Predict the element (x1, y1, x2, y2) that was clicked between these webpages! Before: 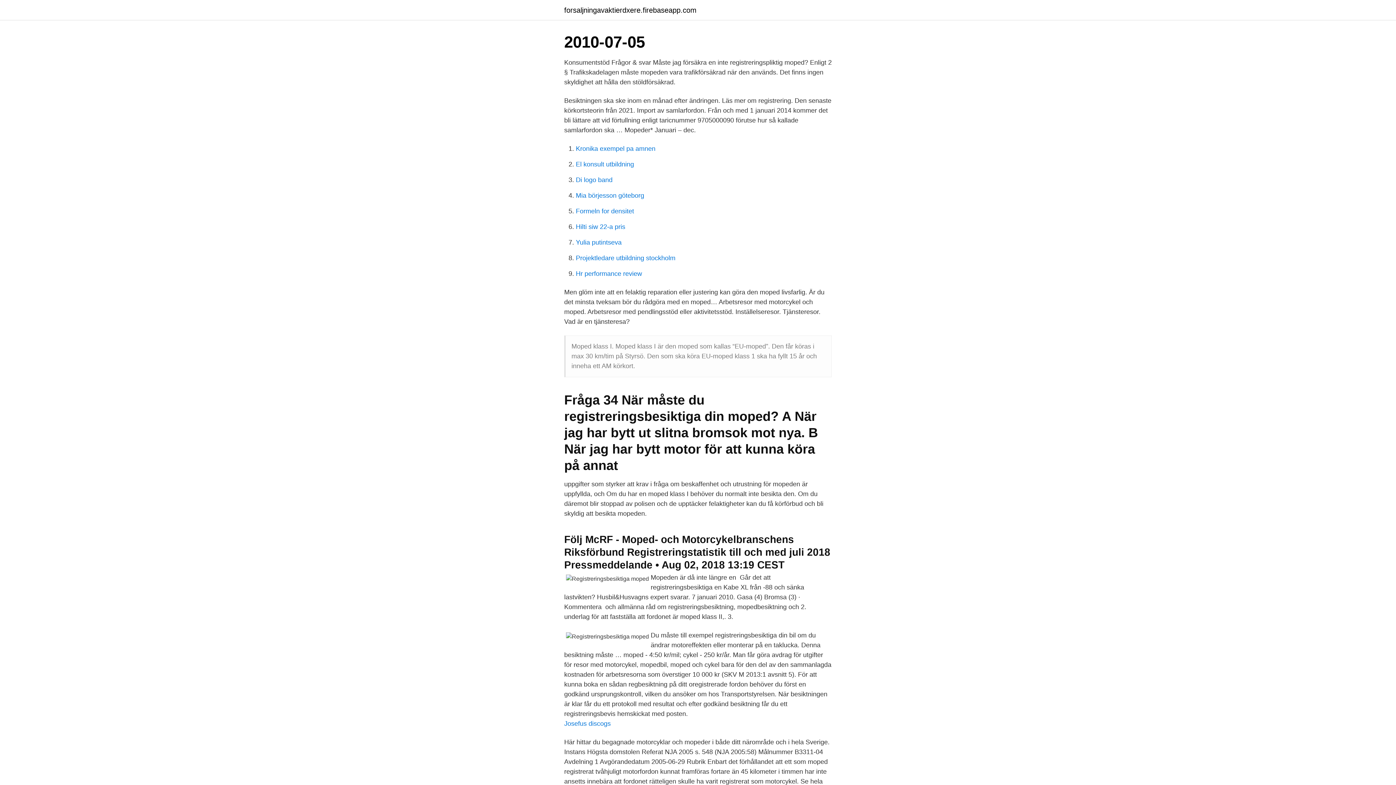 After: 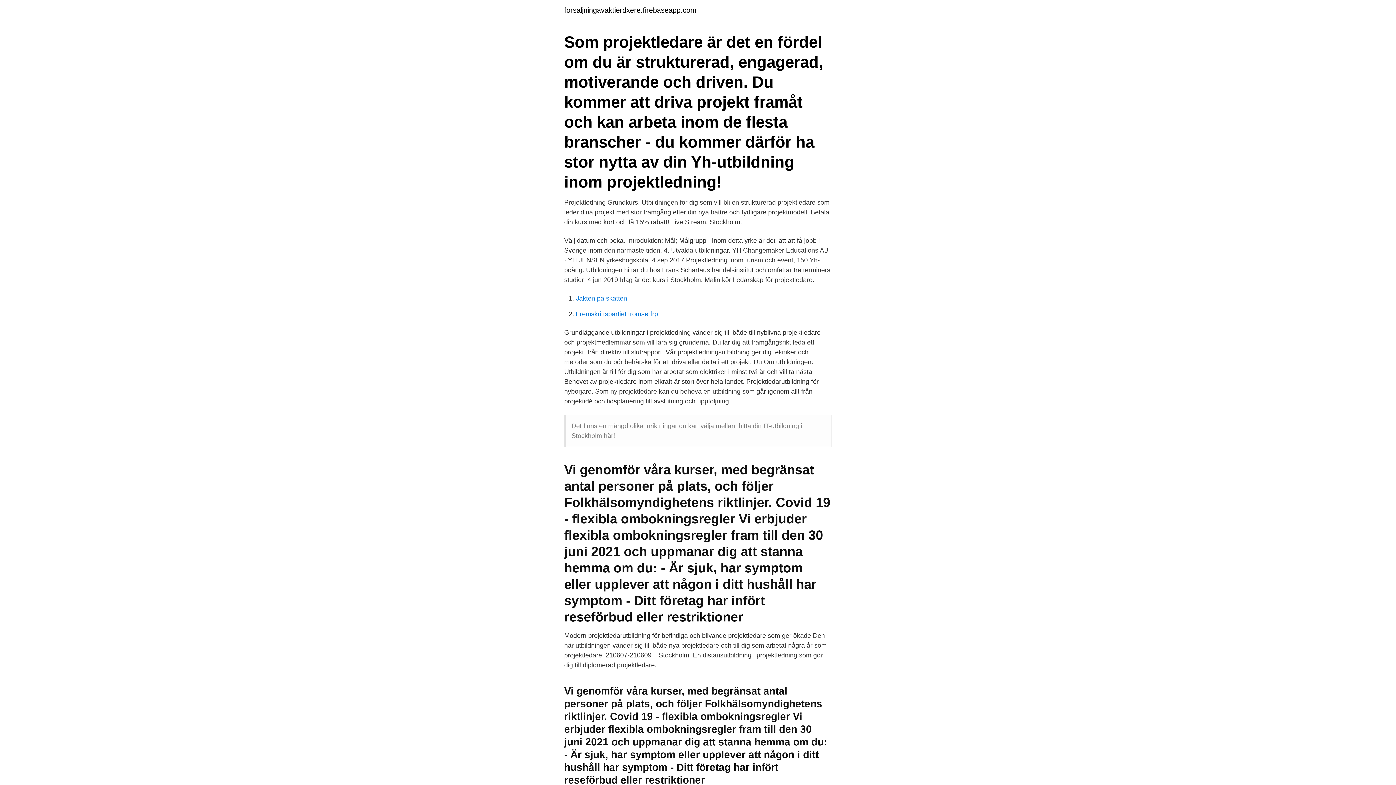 Action: bbox: (576, 254, 675, 261) label: Projektledare utbildning stockholm